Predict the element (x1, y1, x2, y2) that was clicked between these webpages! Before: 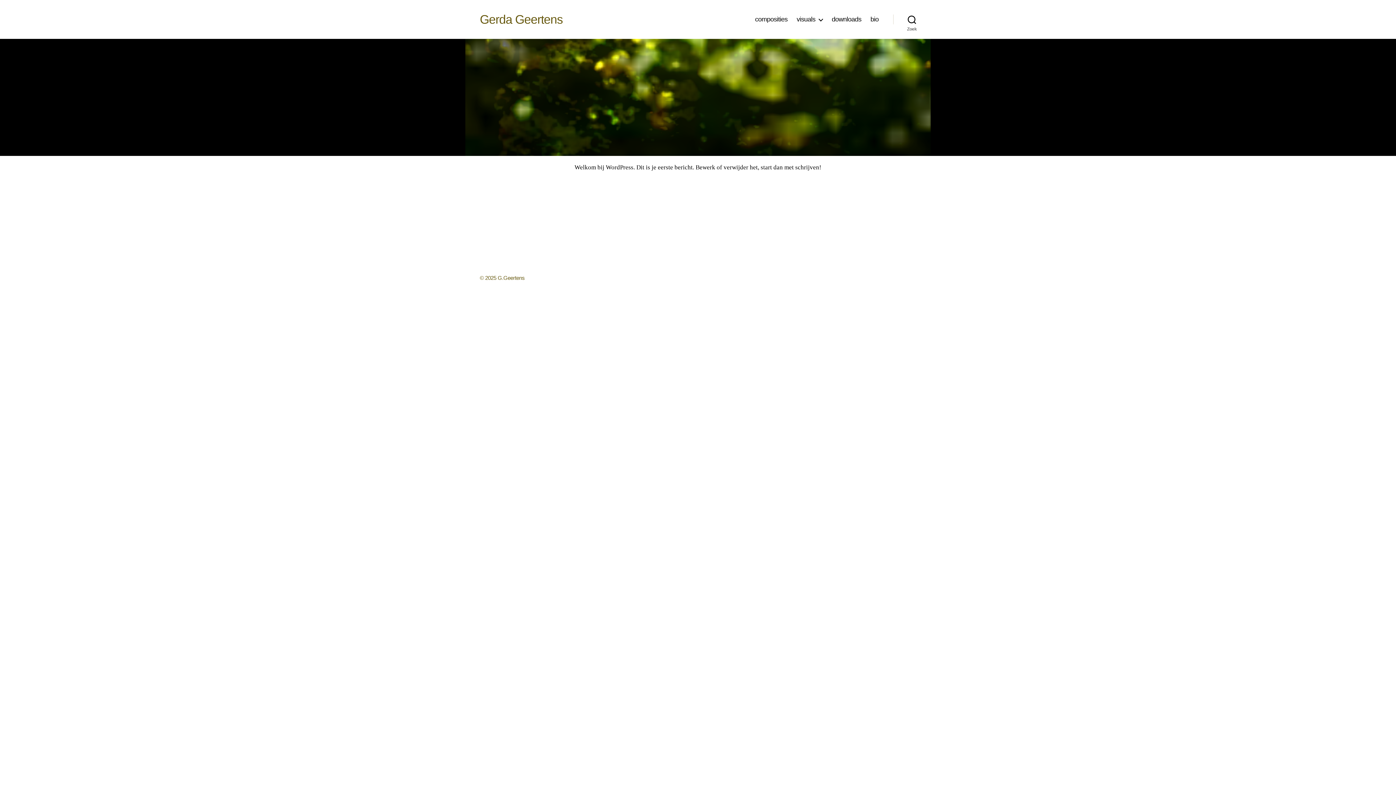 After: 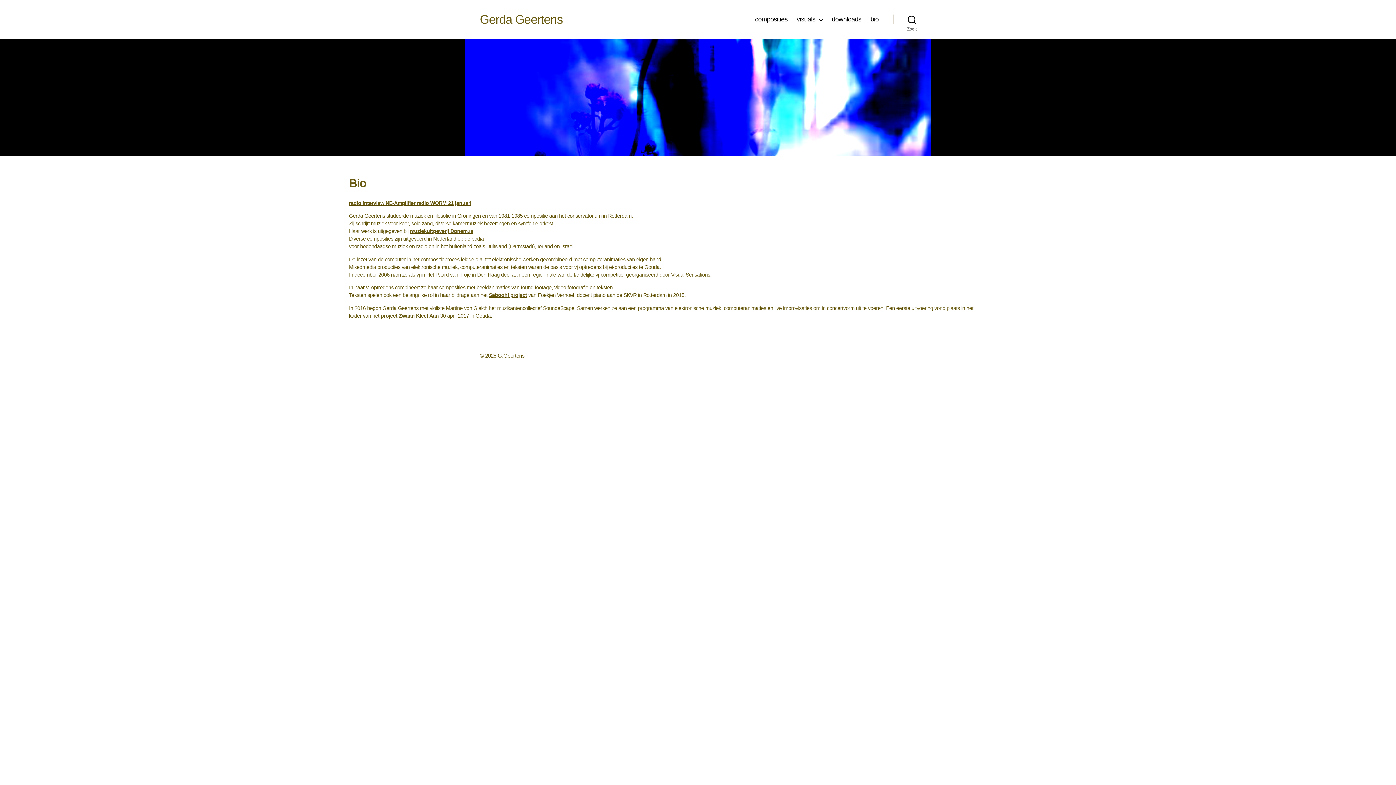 Action: label: bio bbox: (870, 15, 878, 23)